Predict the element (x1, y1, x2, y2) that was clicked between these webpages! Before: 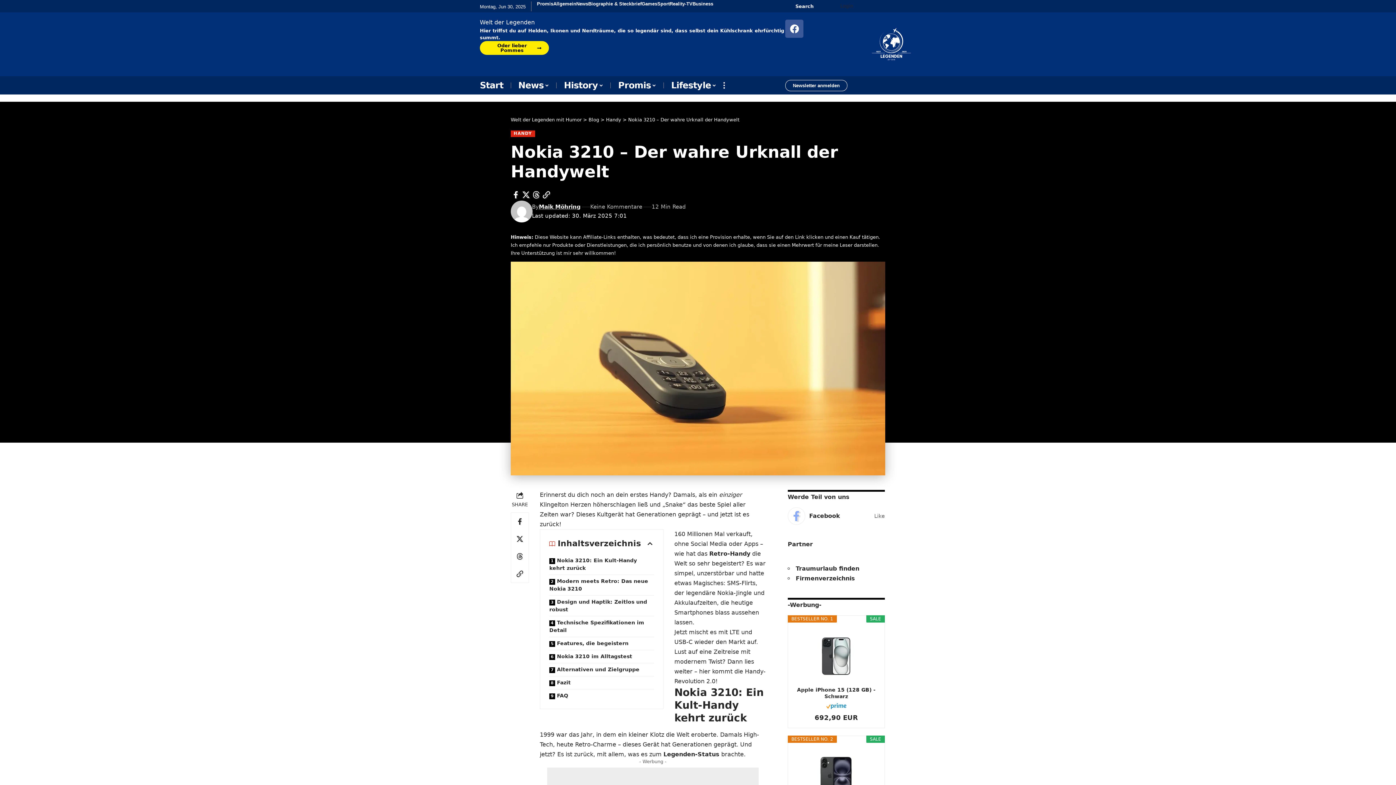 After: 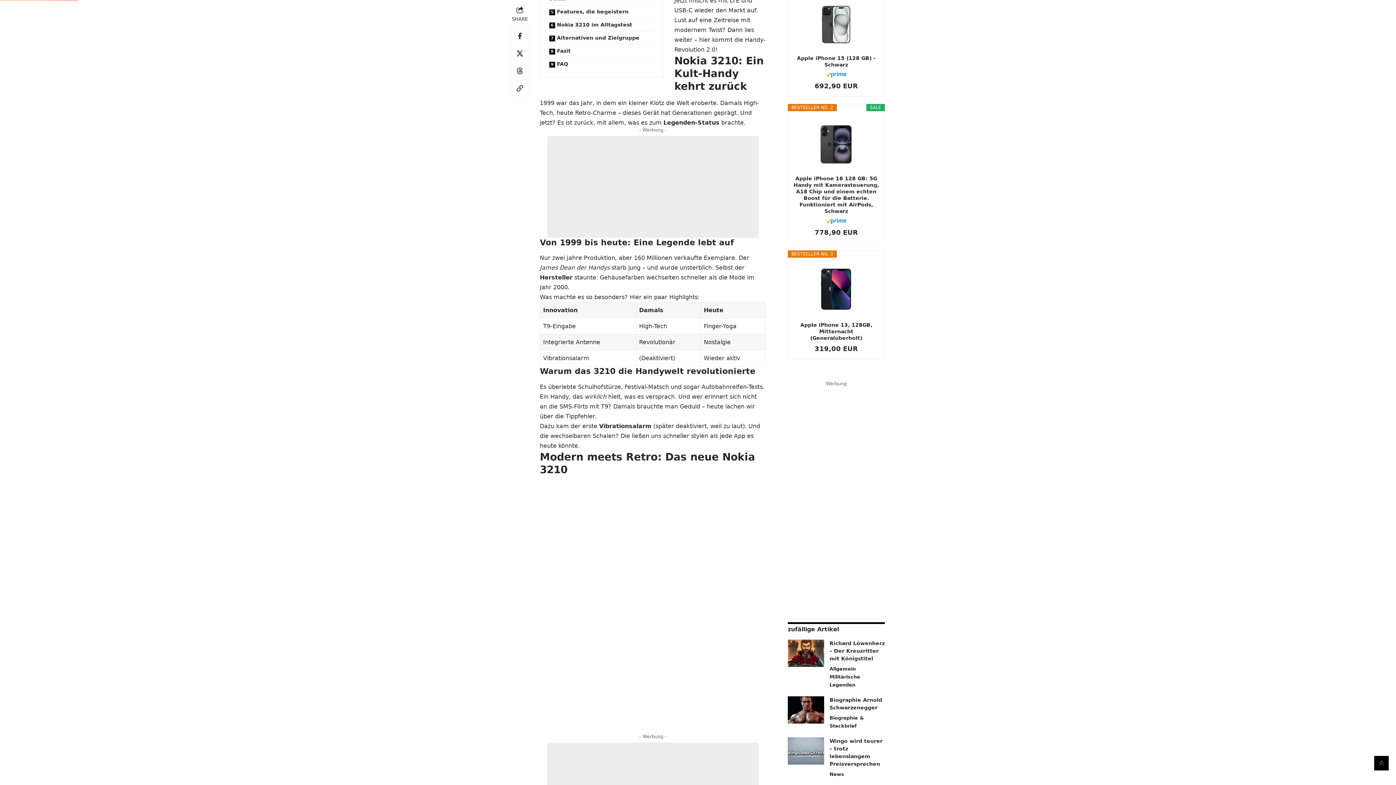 Action: label: Nokia 3210: Ein Kult-Handy kehrt zurück bbox: (549, 554, 654, 575)